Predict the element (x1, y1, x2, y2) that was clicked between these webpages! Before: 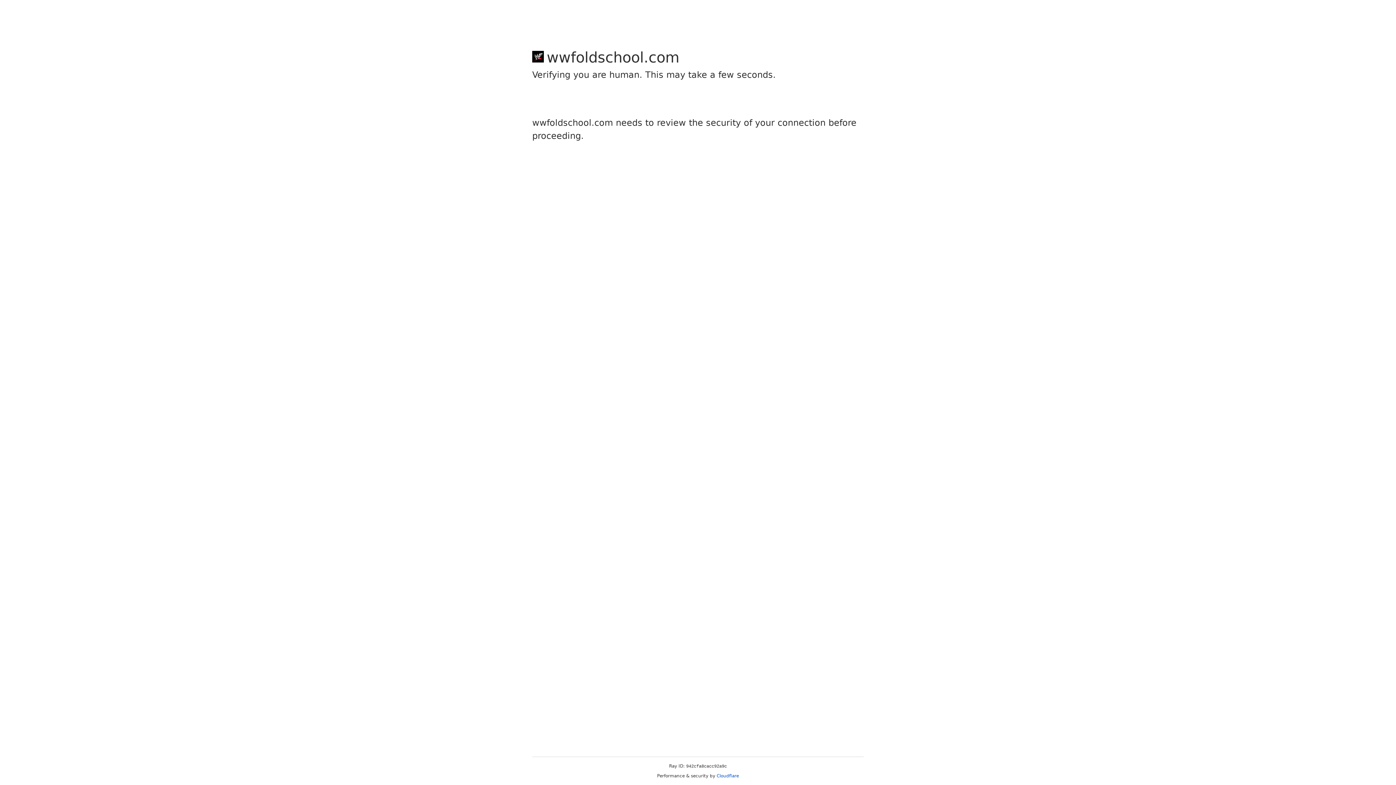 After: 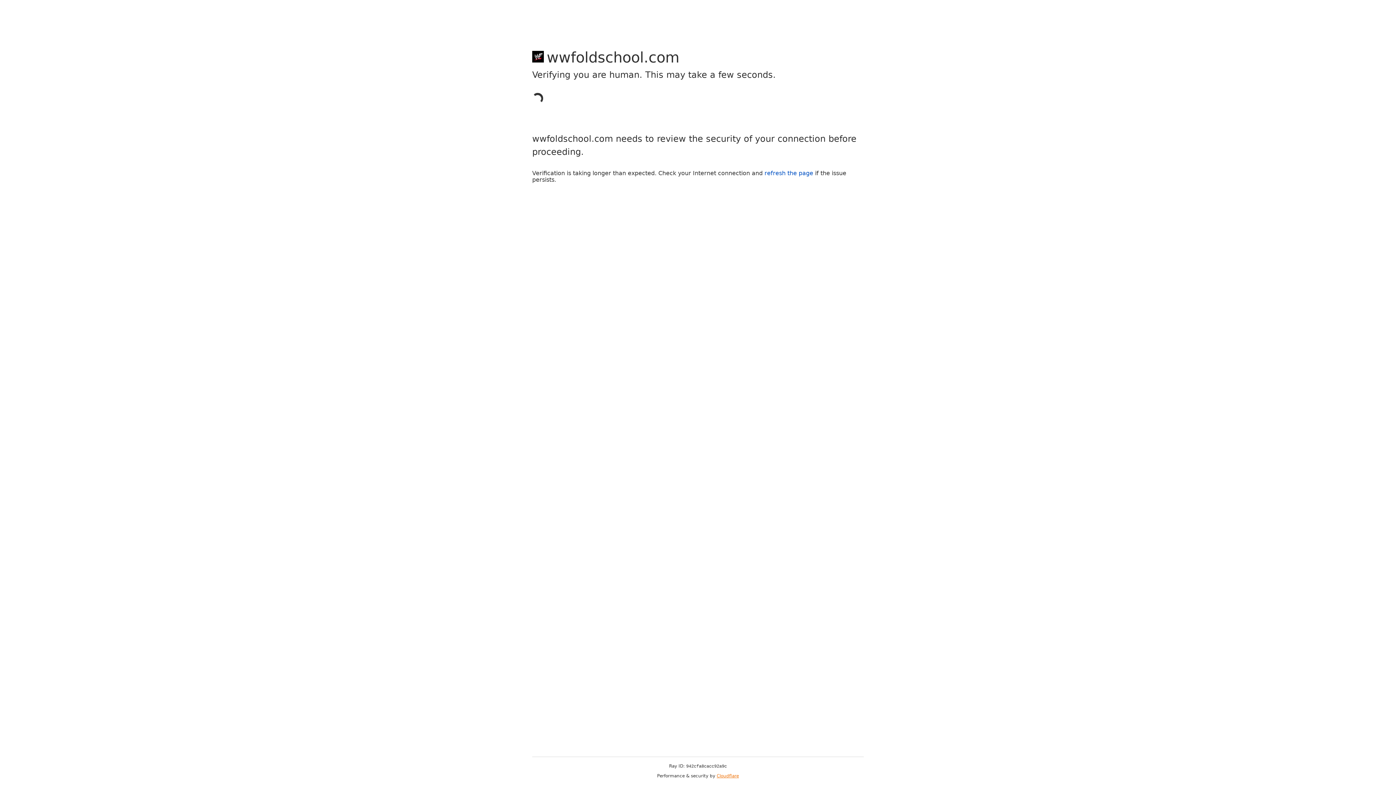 Action: bbox: (716, 773, 739, 778) label: Cloudflare